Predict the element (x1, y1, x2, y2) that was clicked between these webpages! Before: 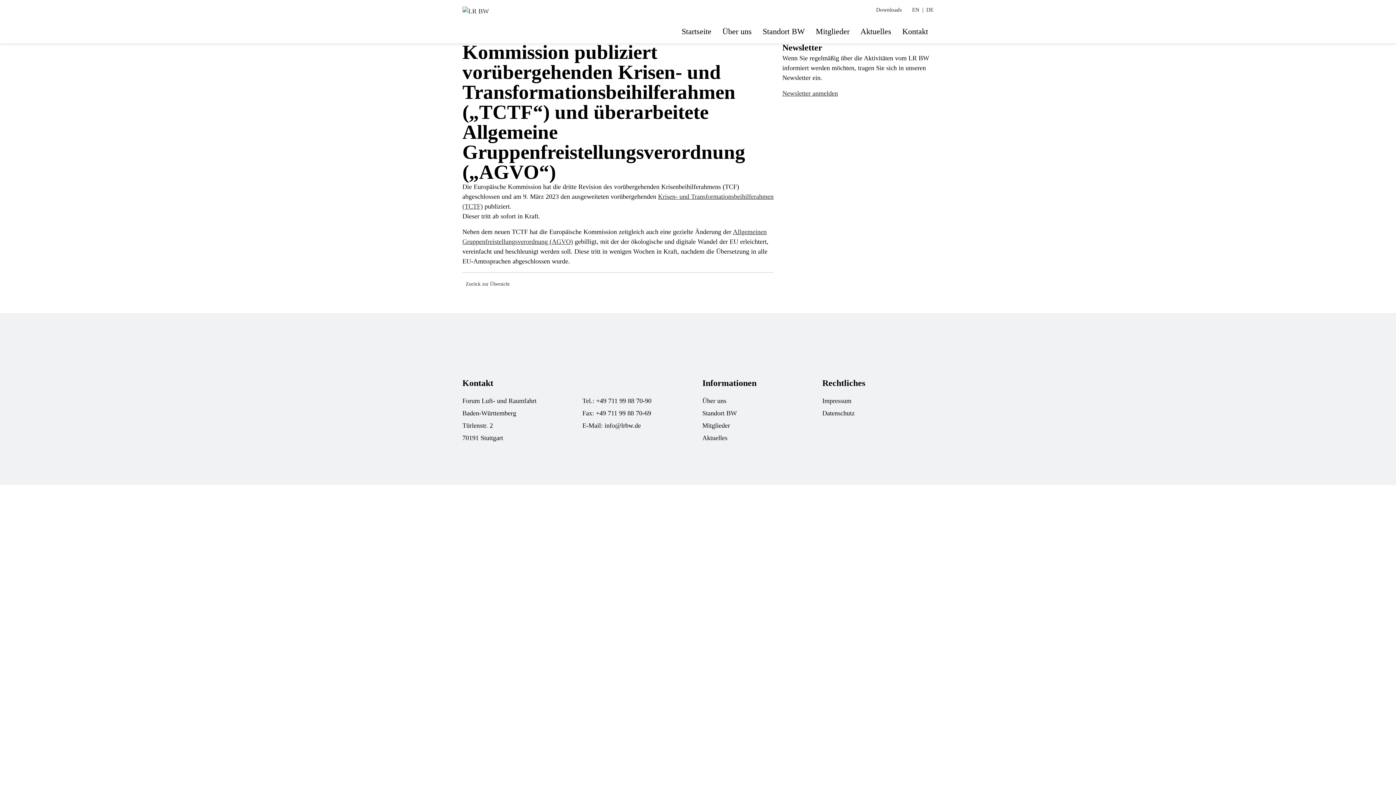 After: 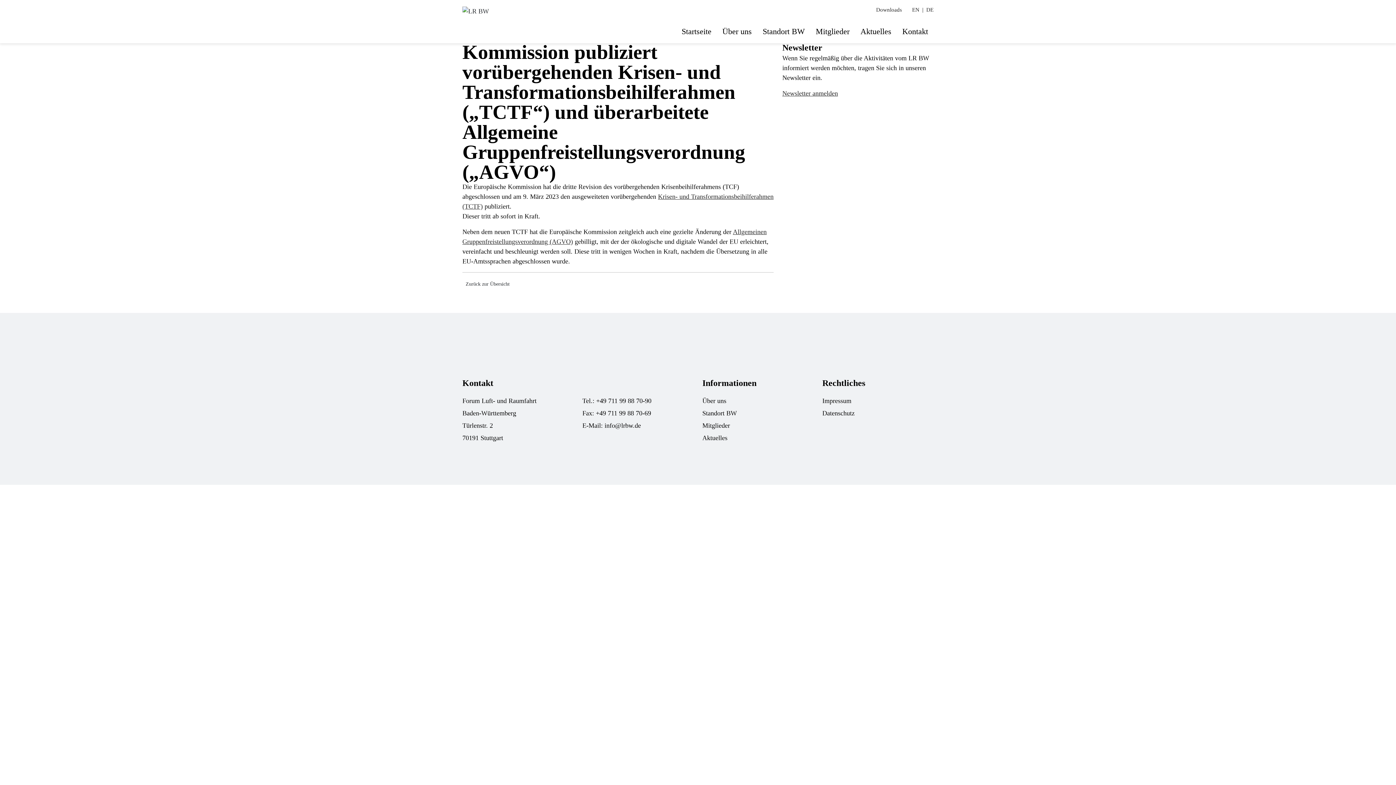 Action: label: EN bbox: (912, 6, 919, 12)